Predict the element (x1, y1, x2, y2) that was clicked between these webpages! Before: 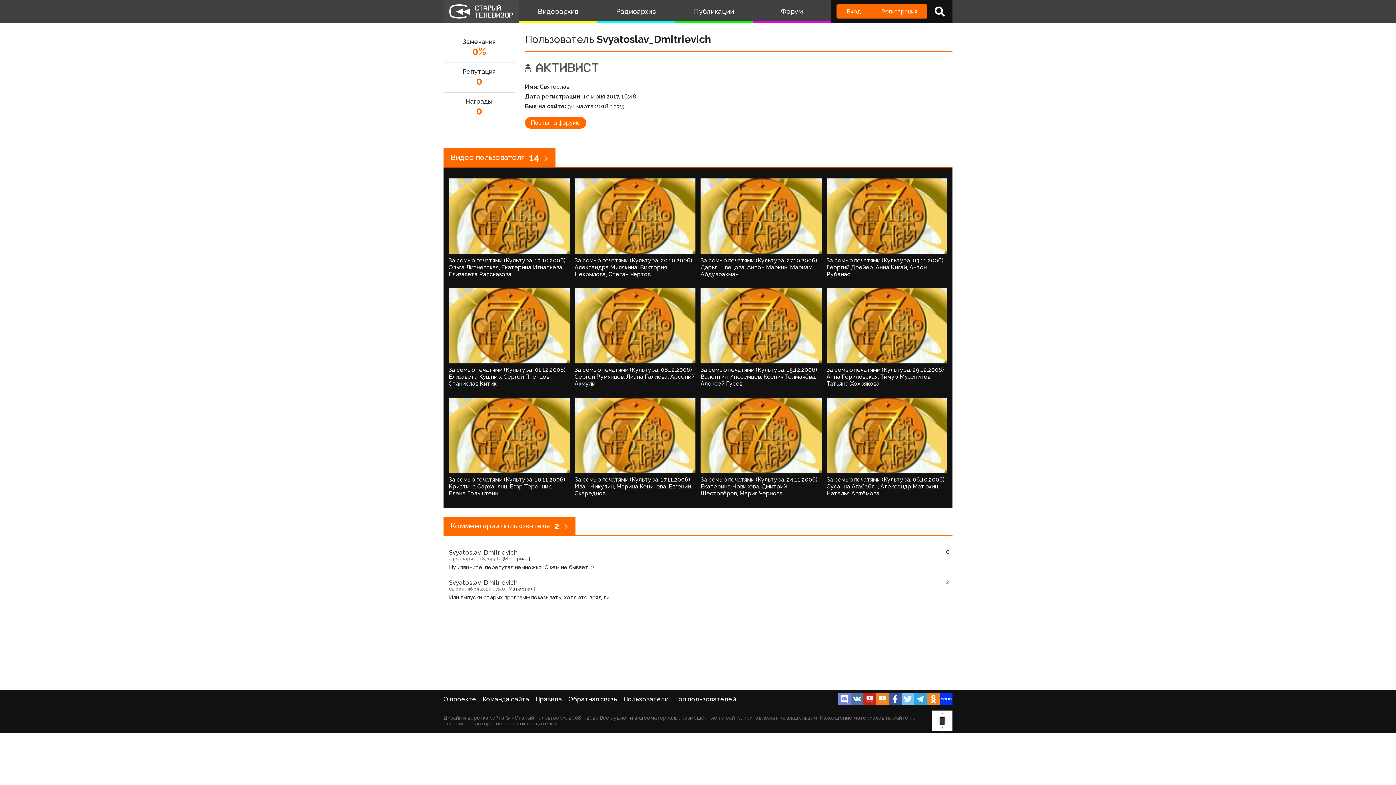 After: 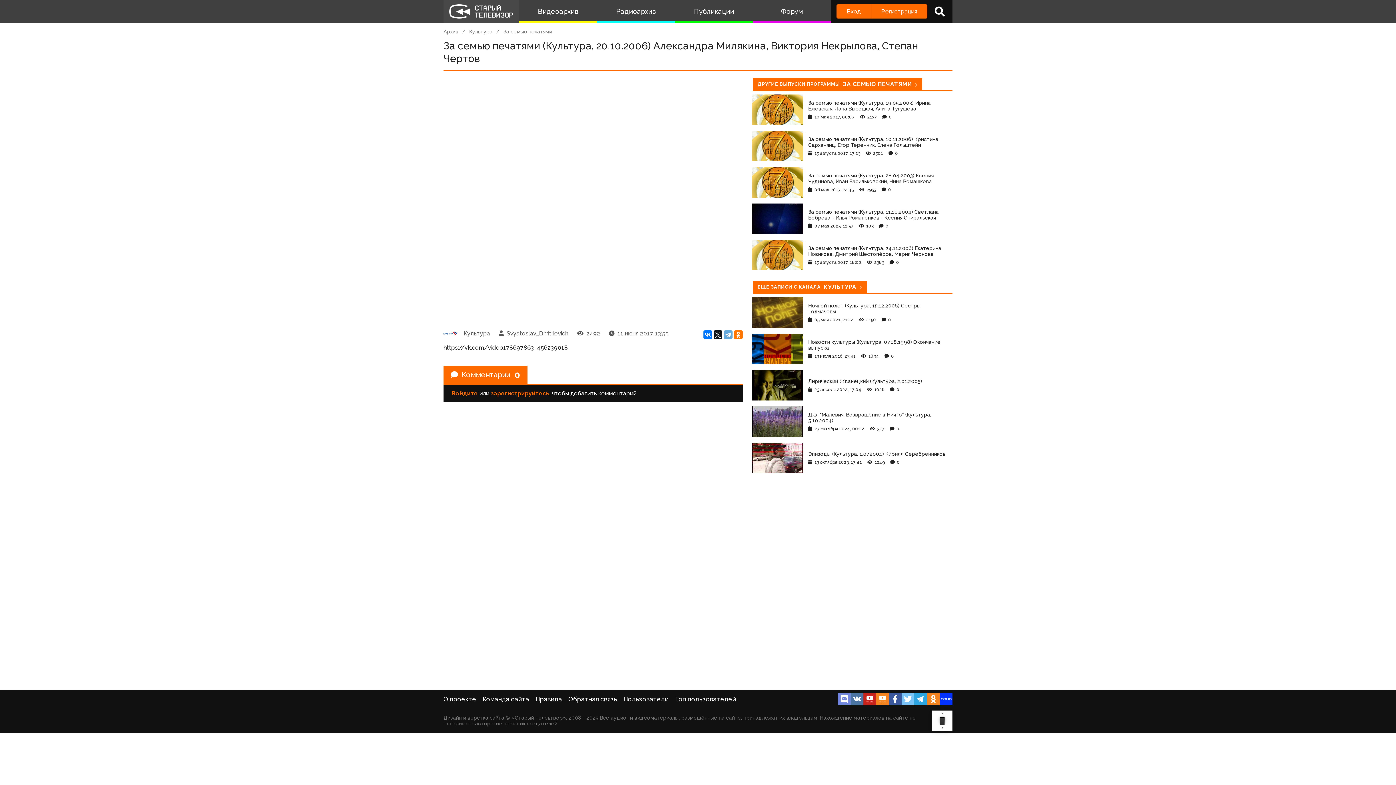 Action: label: За семью печатями (Культура, 20.10.2006) Александра Милякина, Виктория Некрылова, Степан Чертов bbox: (574, 178, 700, 280)